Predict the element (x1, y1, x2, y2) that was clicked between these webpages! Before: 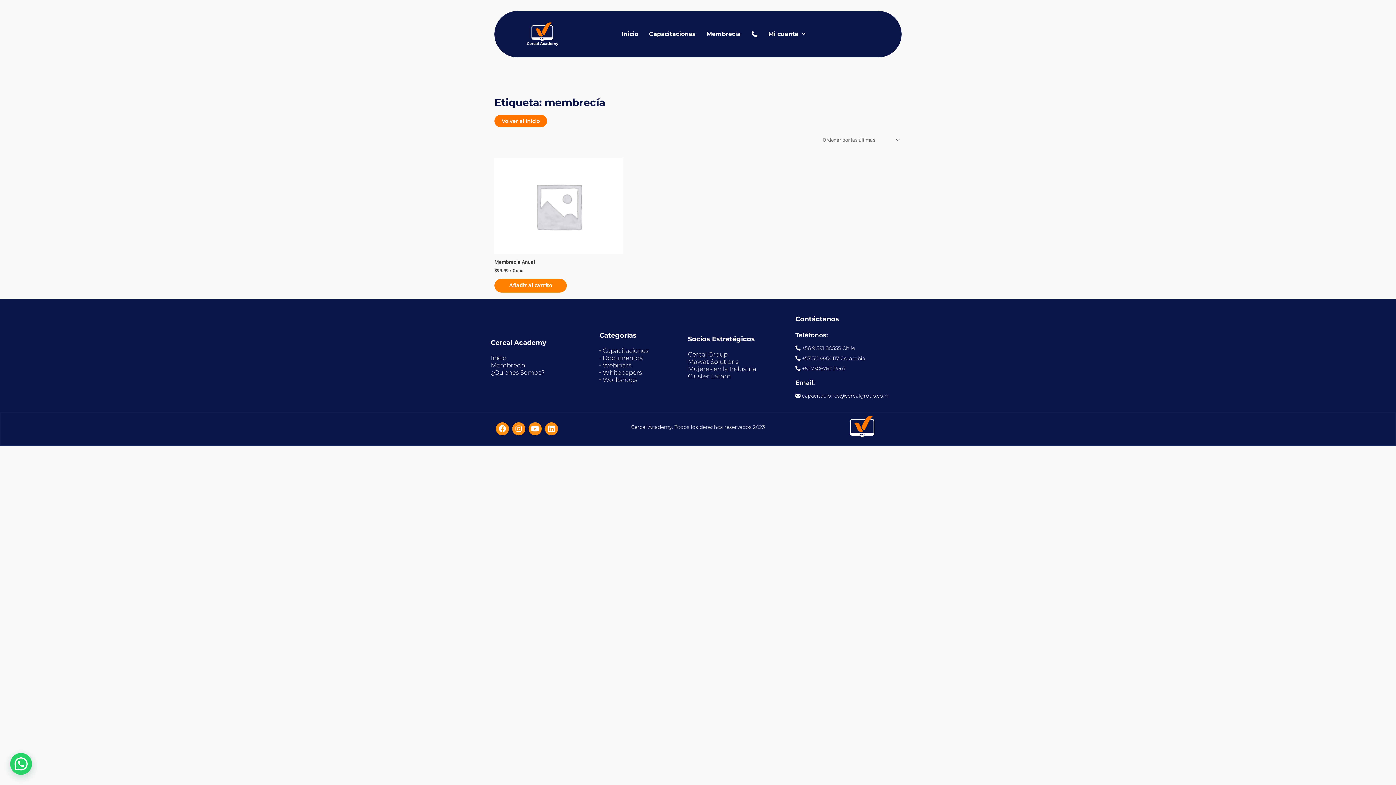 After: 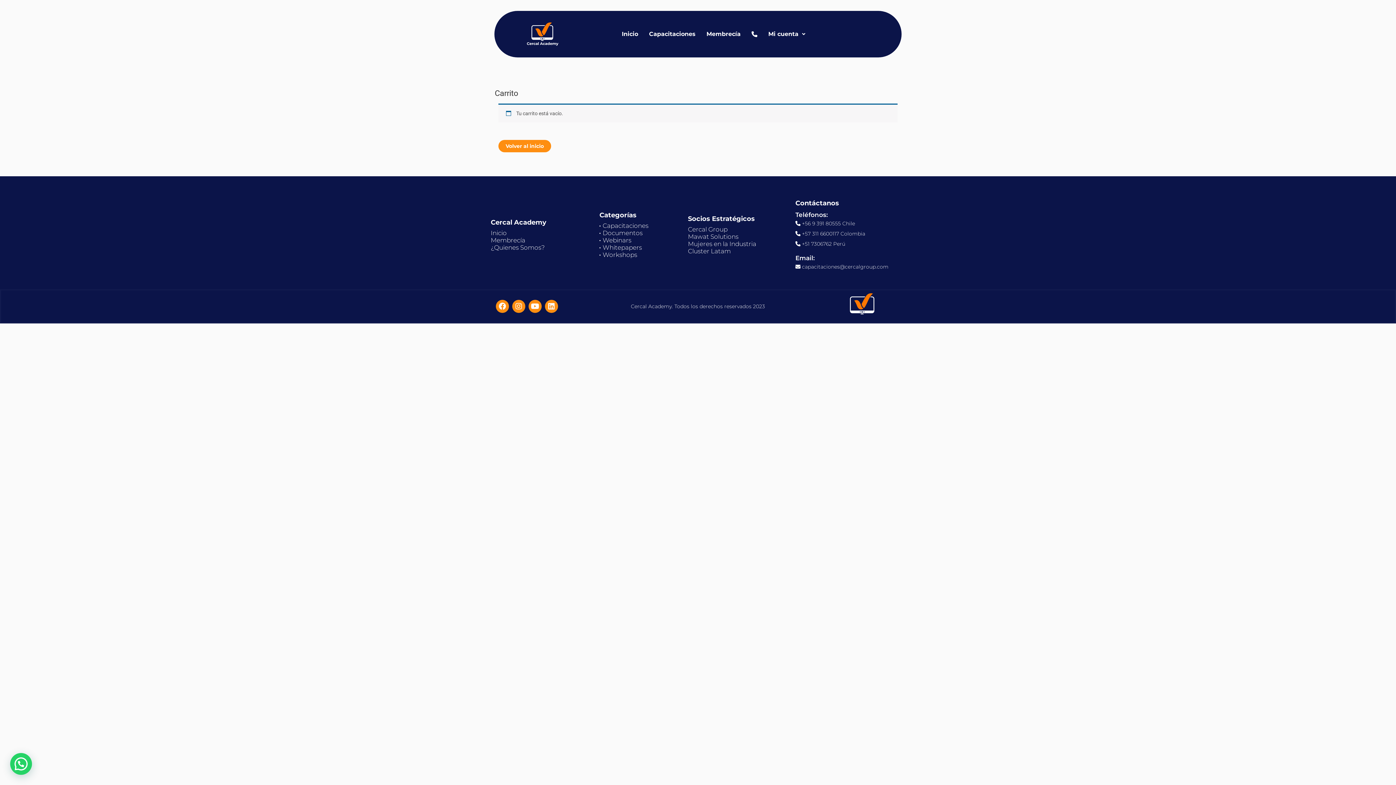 Action: label: Lee más sobre “Membrecía Anual” bbox: (494, 278, 566, 292)